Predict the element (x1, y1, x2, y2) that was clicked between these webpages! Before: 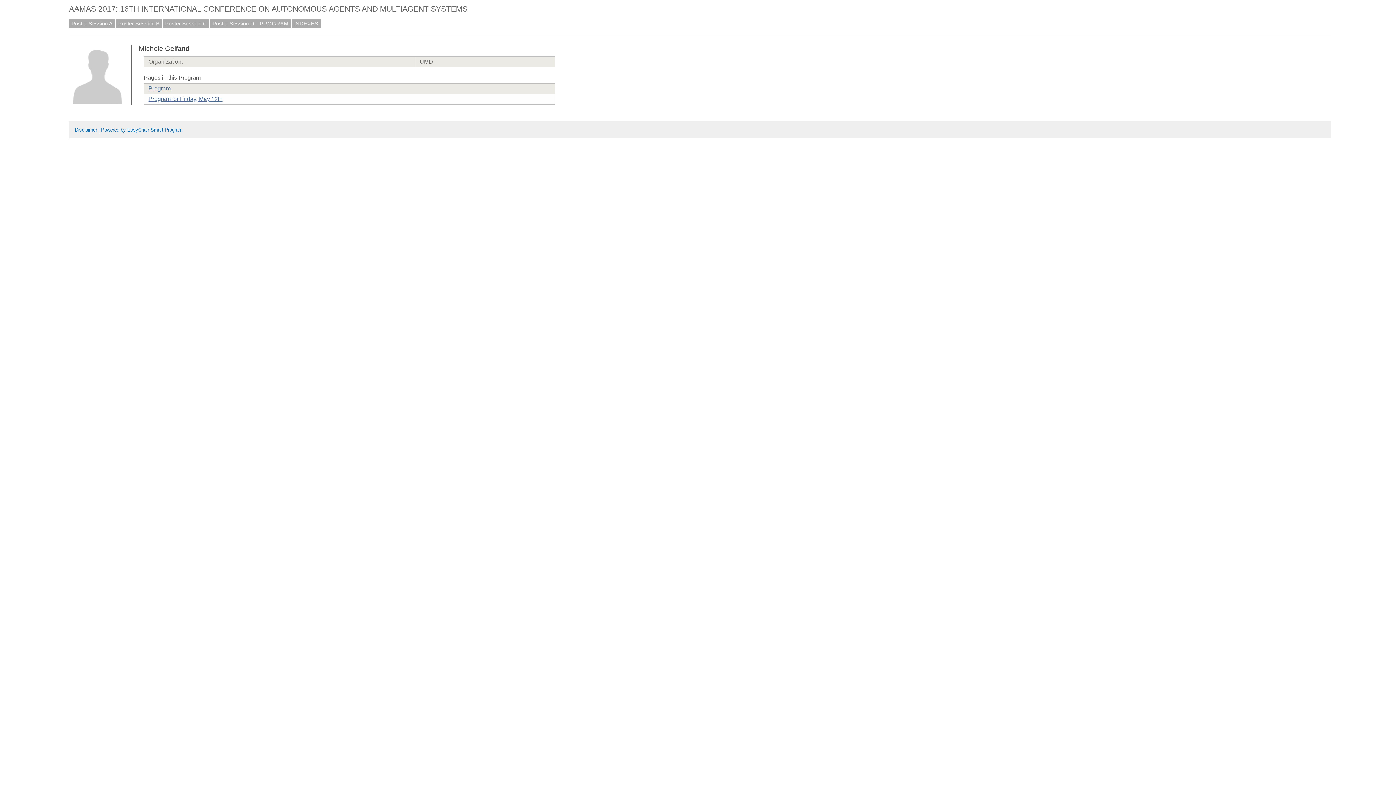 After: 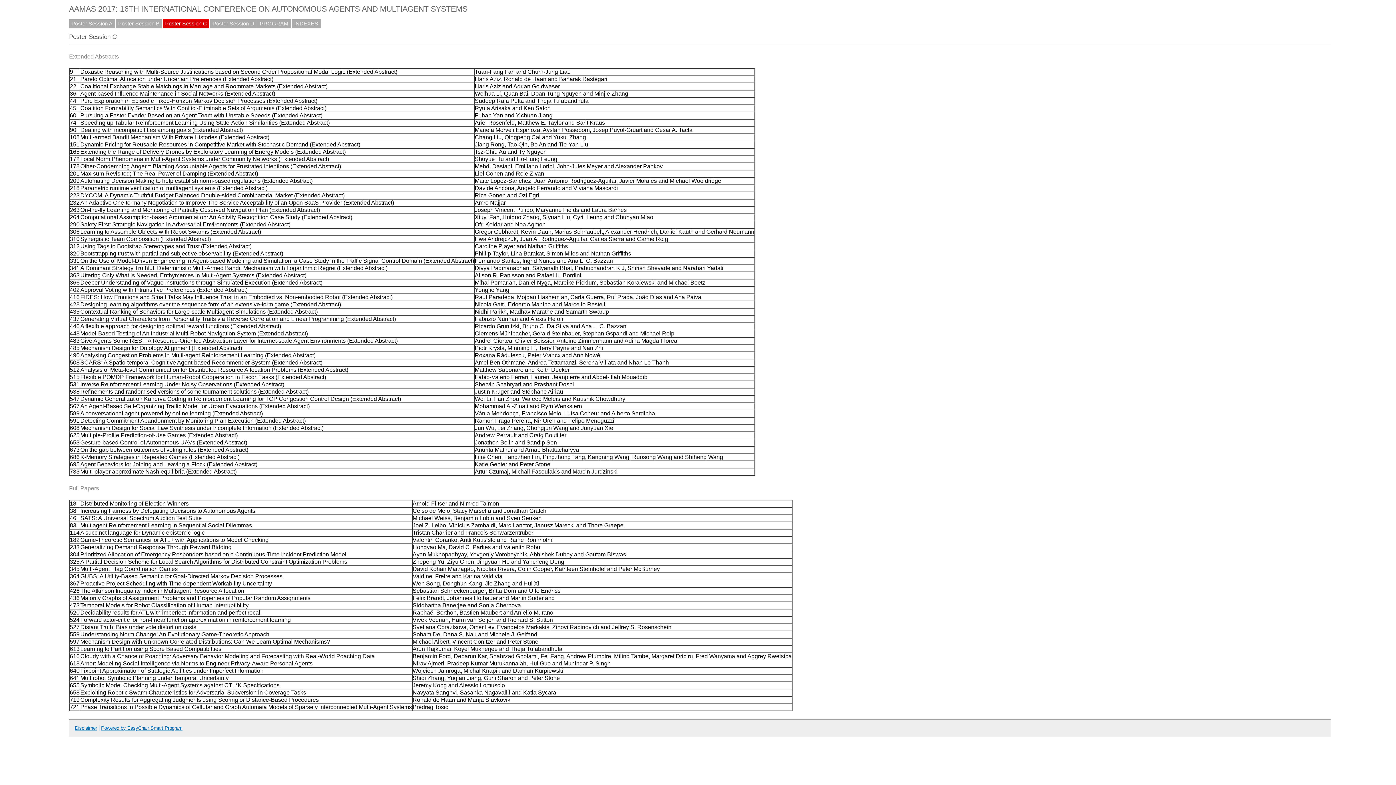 Action: label: Poster Session C bbox: (162, 19, 209, 27)